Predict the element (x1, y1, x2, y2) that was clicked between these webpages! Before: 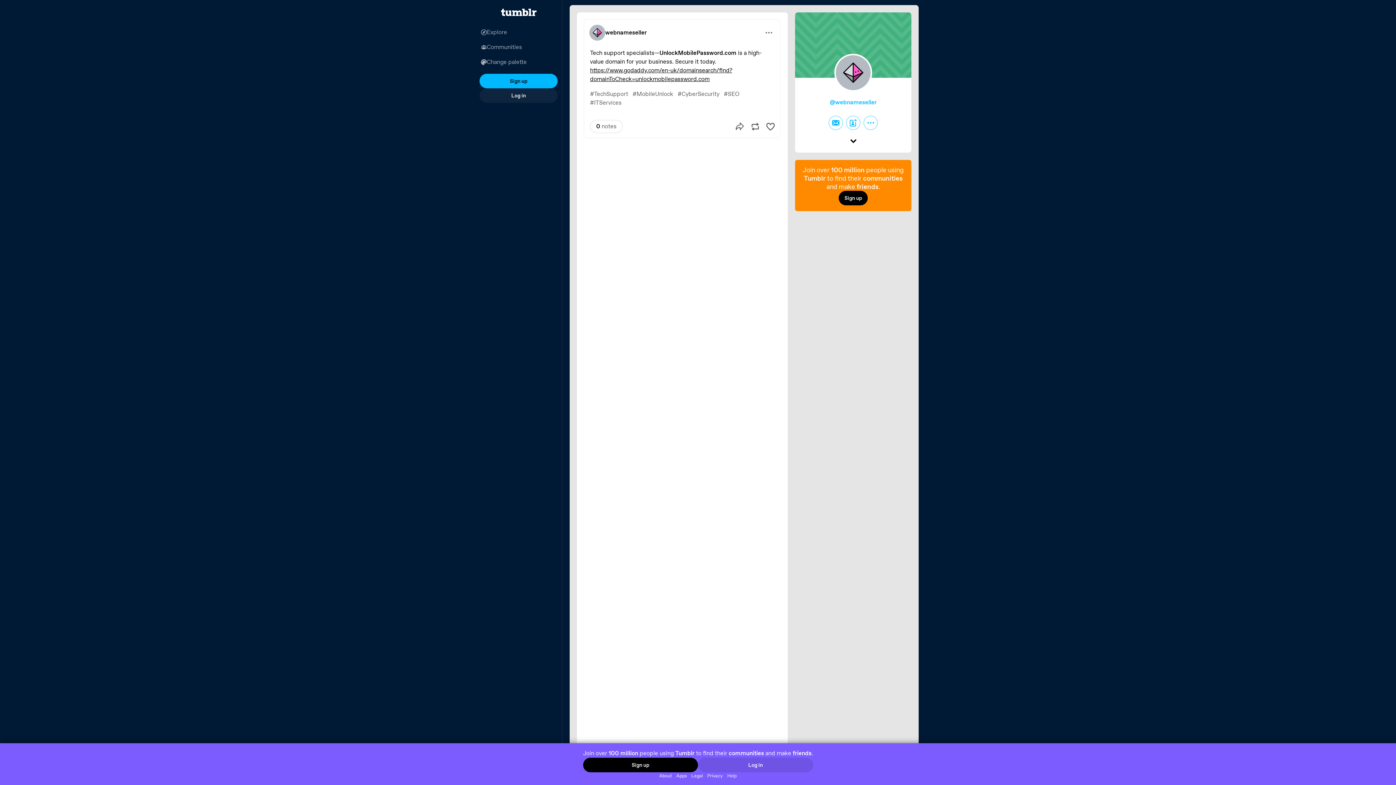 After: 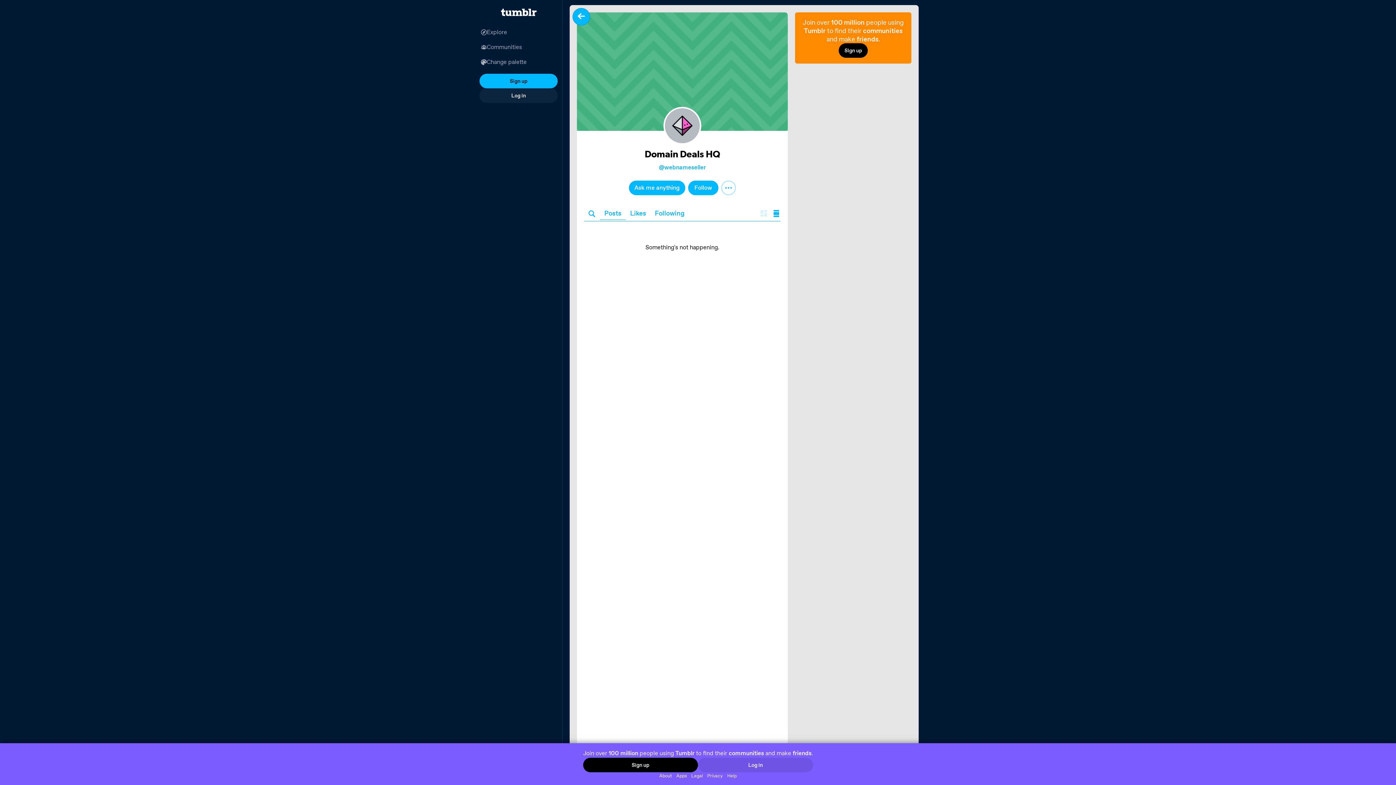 Action: bbox: (589, 24, 605, 40)